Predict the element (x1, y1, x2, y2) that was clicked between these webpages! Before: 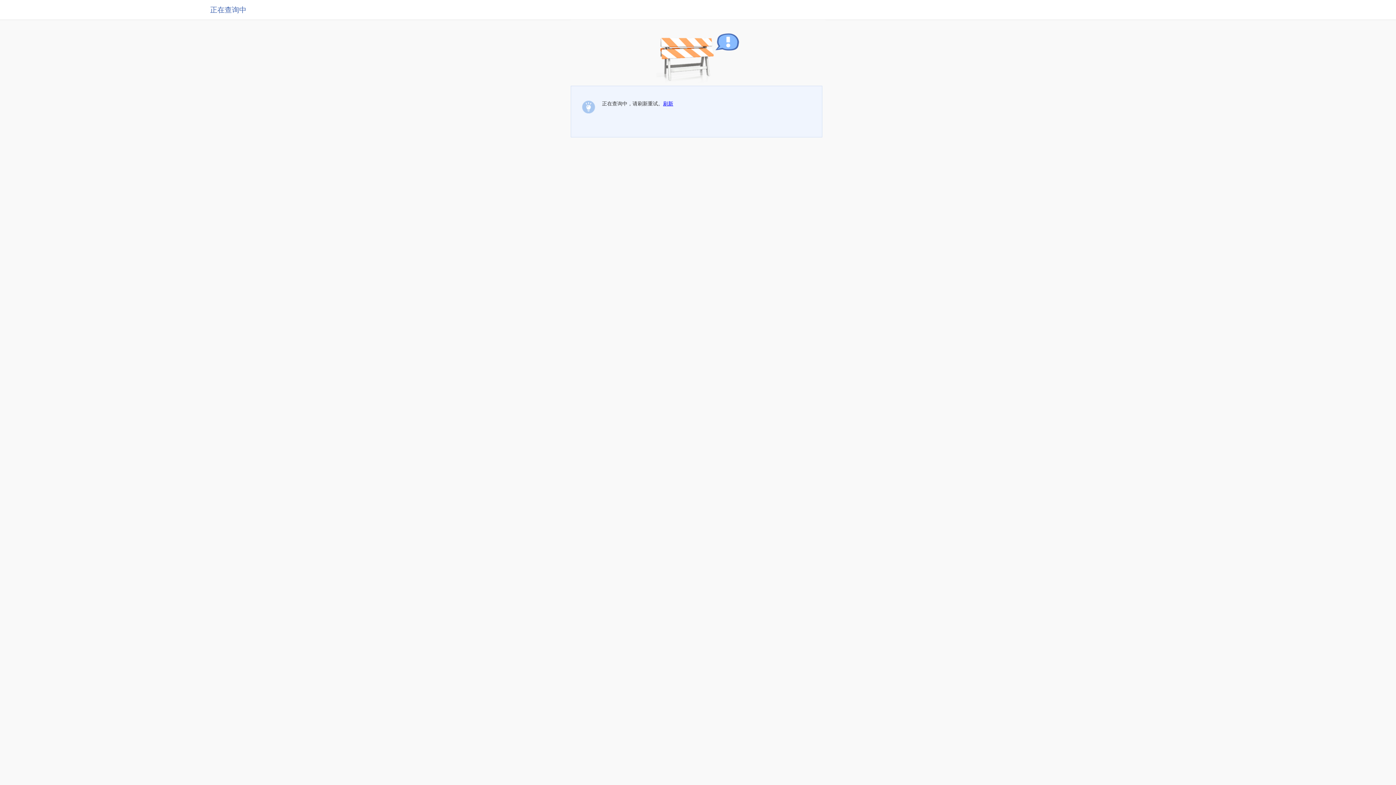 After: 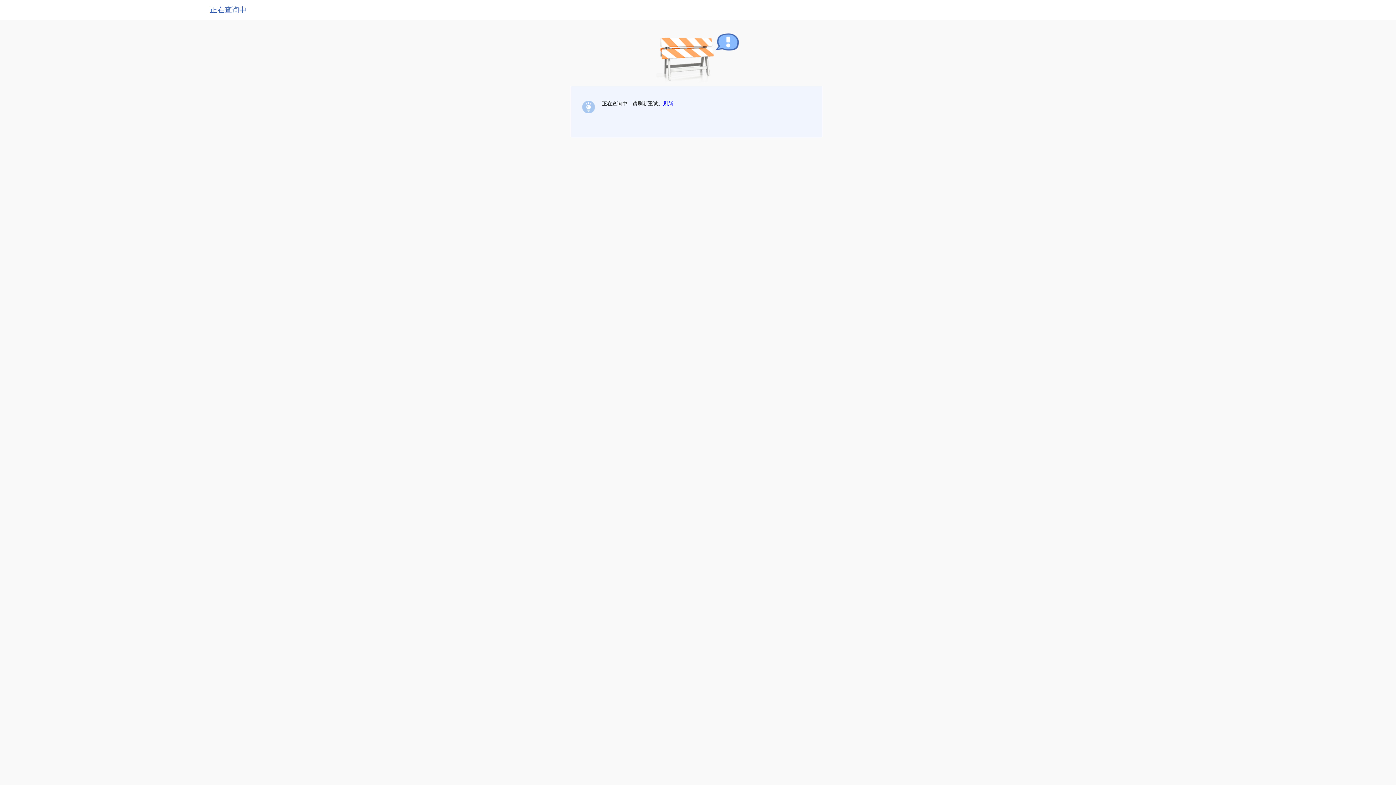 Action: bbox: (663, 100, 673, 106) label: 刷新